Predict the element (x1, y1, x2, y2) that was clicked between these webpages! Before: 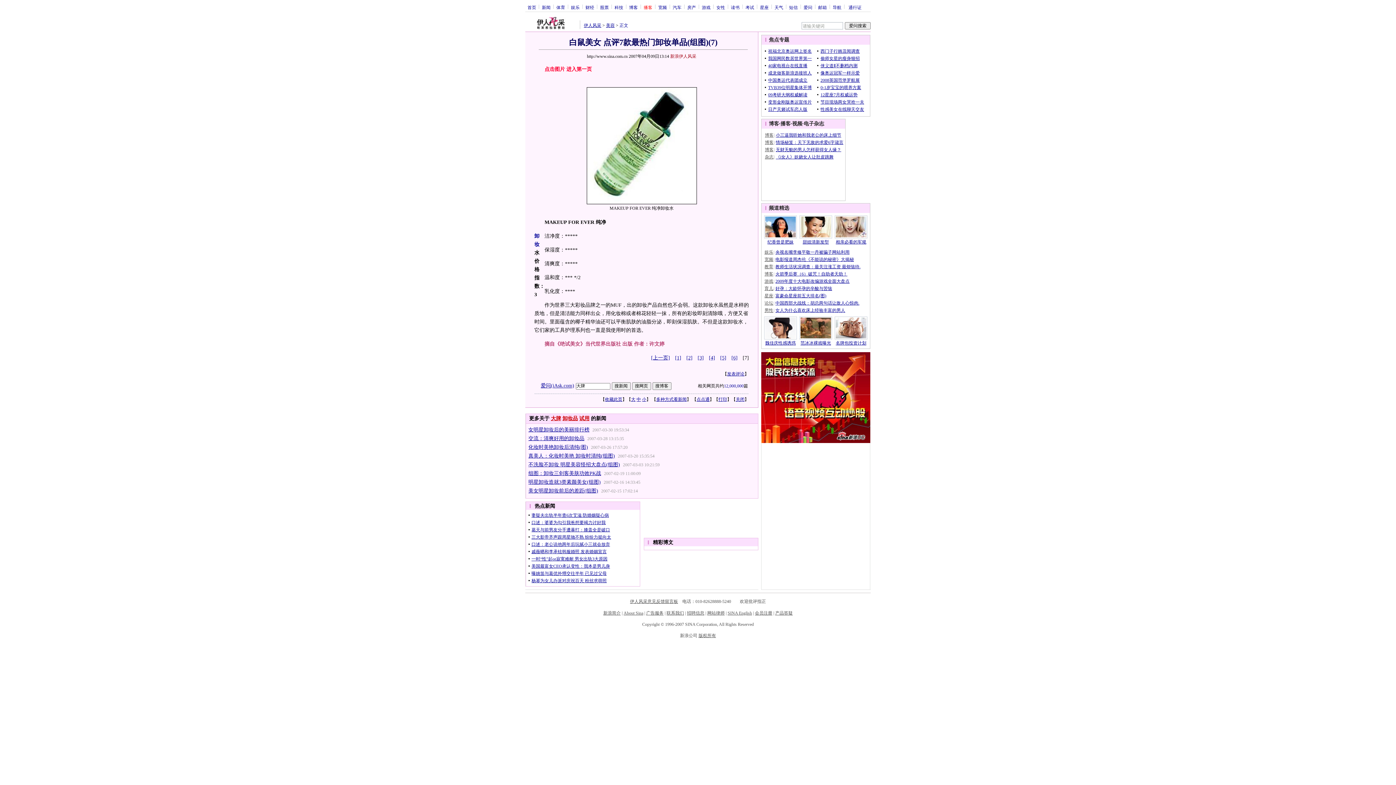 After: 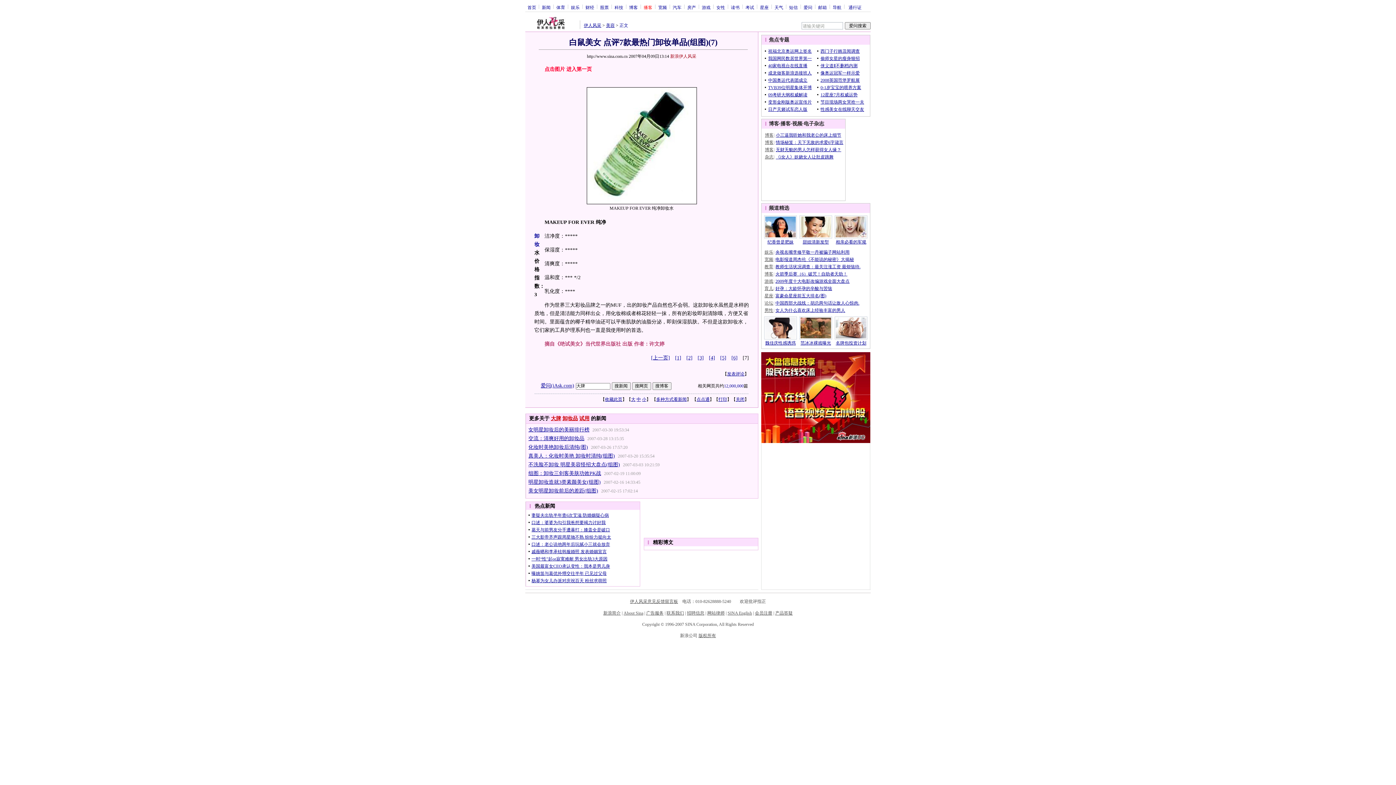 Action: bbox: (761, 439, 870, 444)